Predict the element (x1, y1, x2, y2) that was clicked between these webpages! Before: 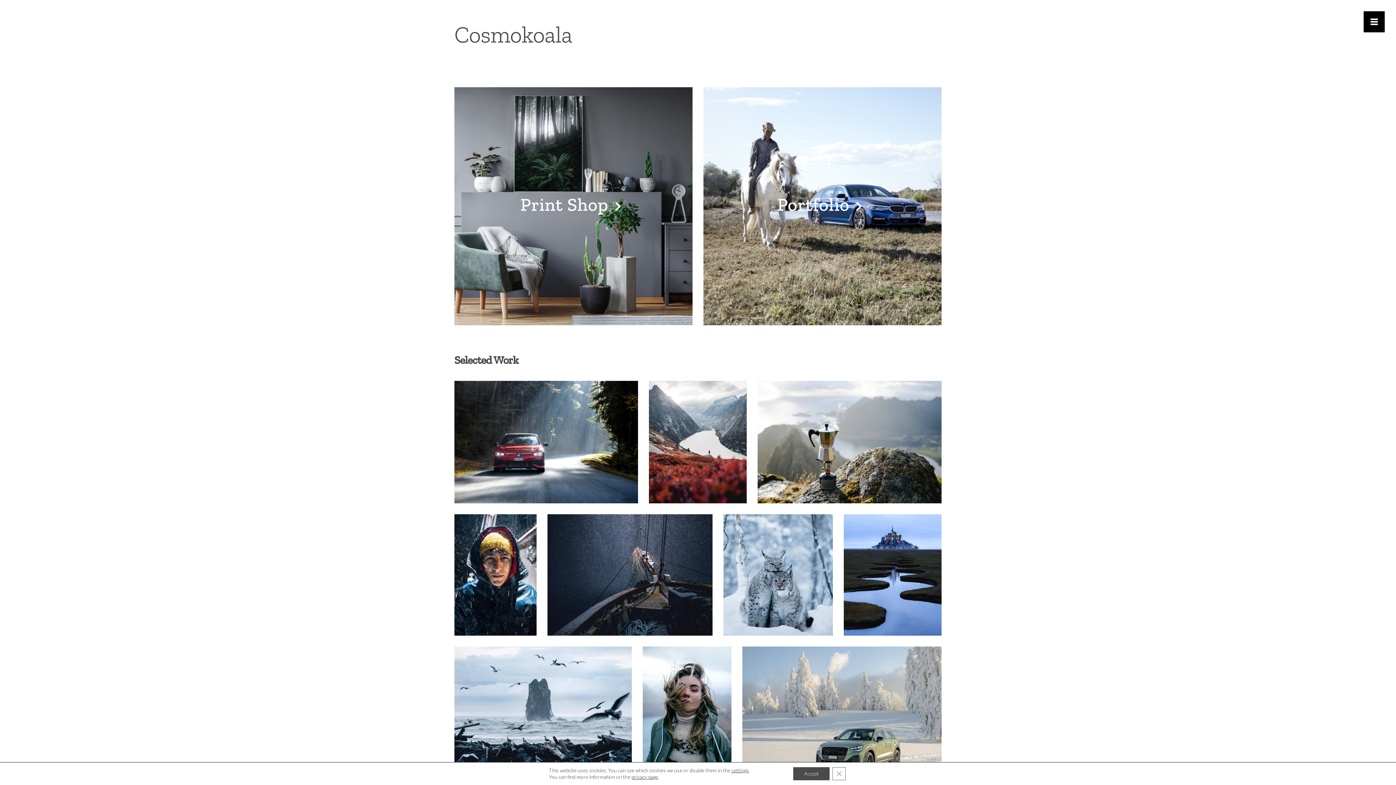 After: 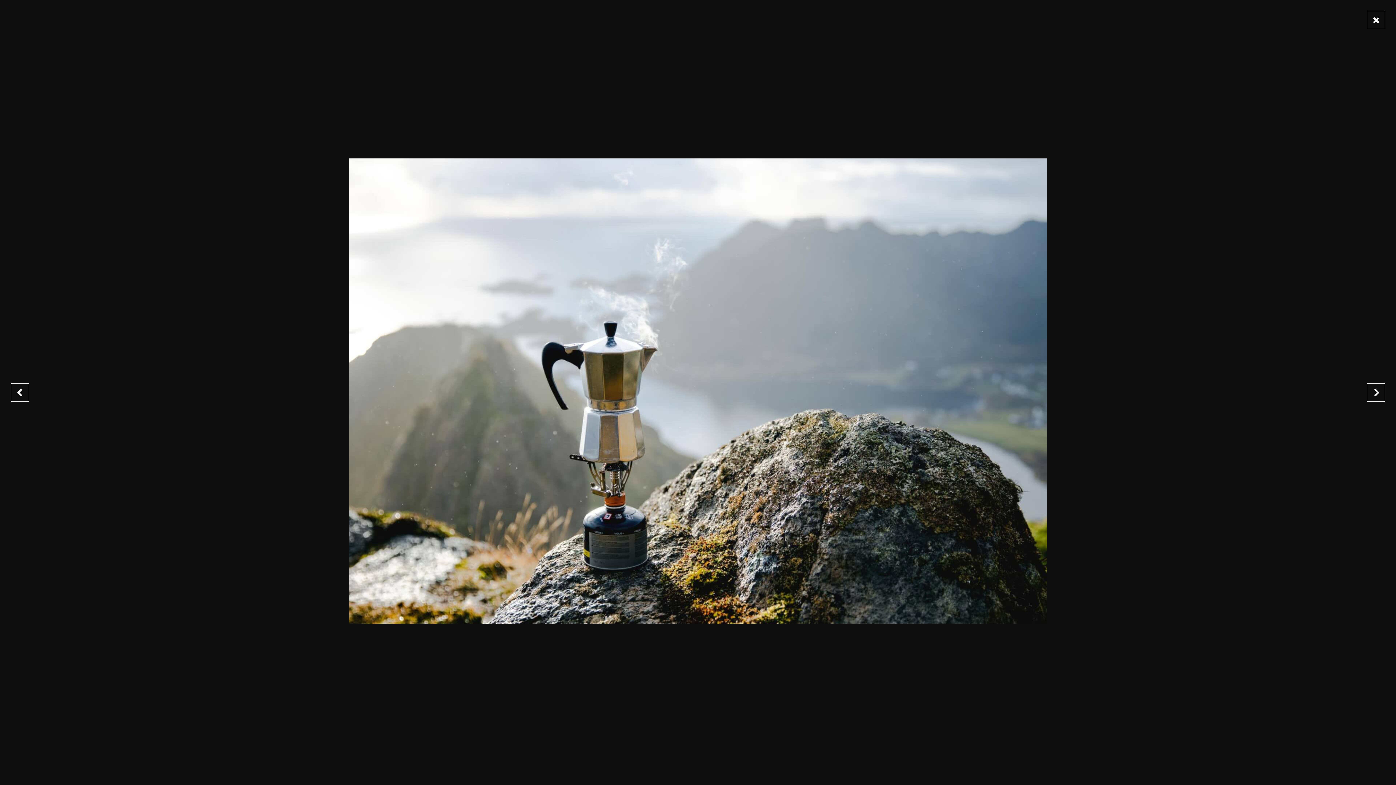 Action: bbox: (757, 381, 941, 502)